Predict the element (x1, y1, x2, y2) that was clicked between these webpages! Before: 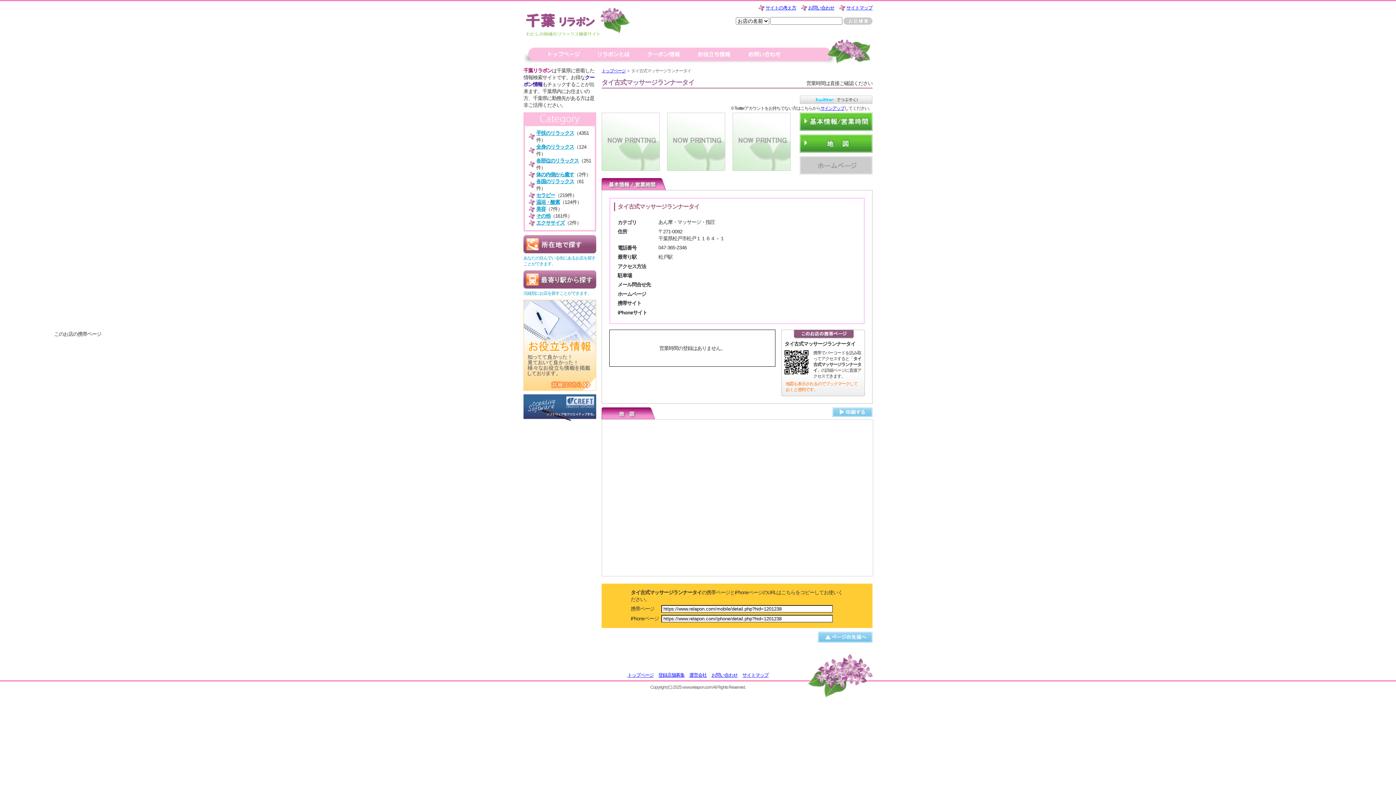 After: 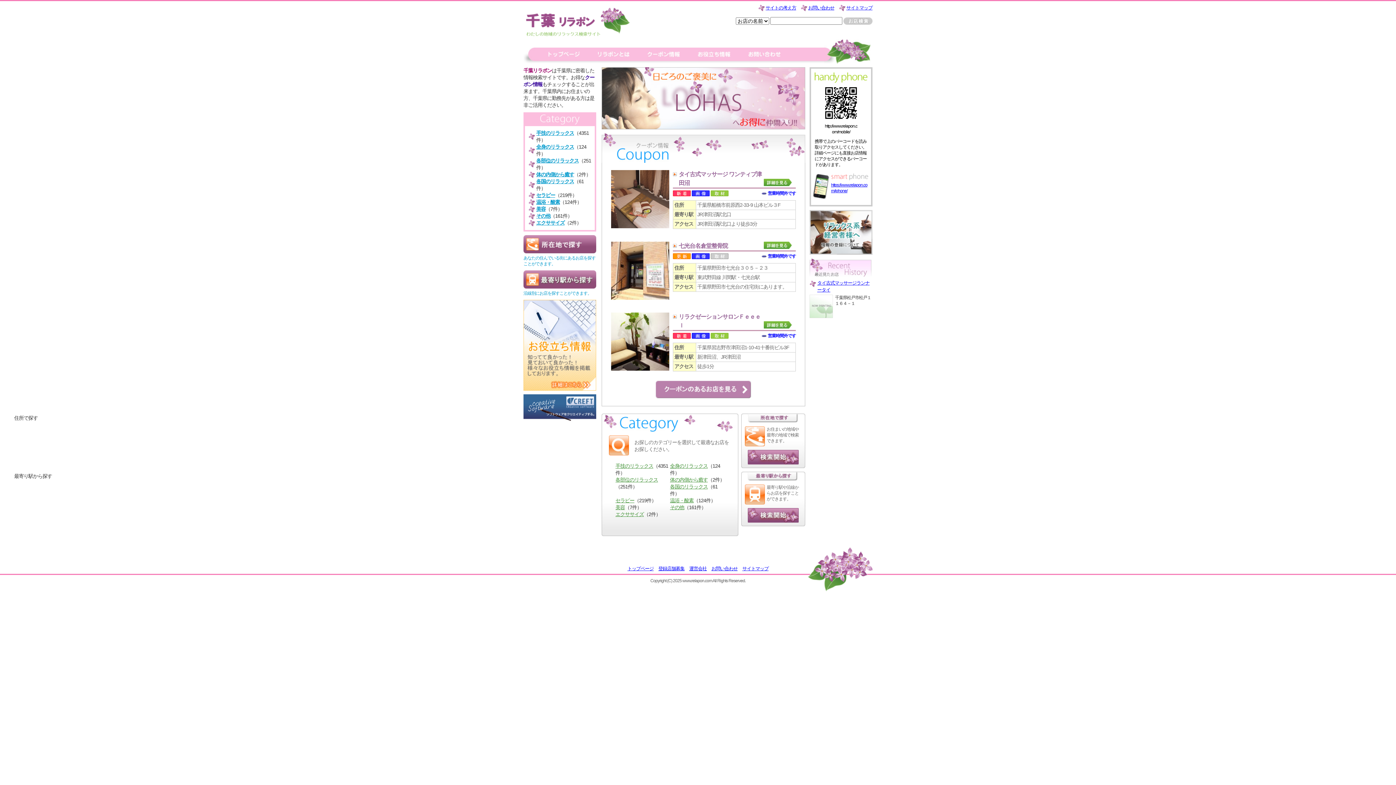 Action: bbox: (548, 47, 580, 63)